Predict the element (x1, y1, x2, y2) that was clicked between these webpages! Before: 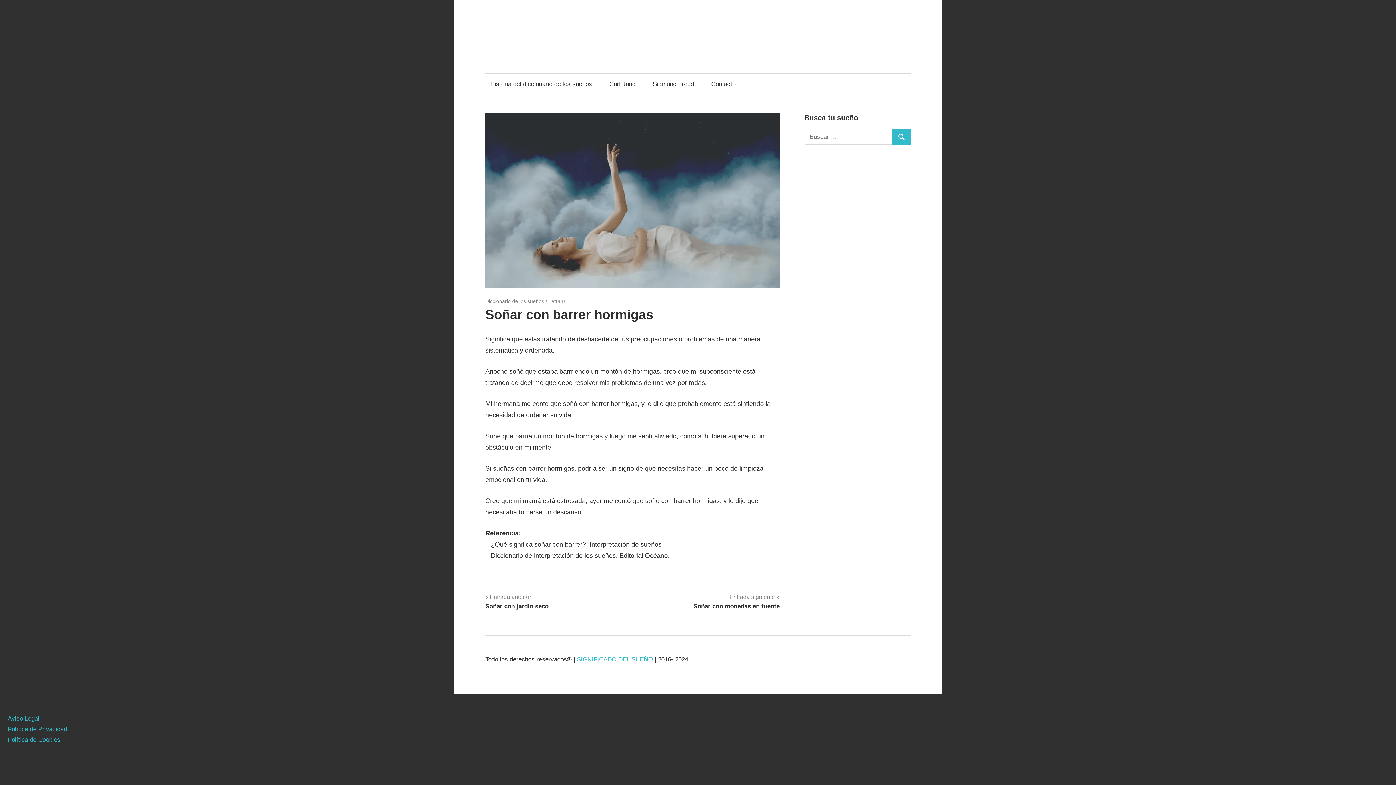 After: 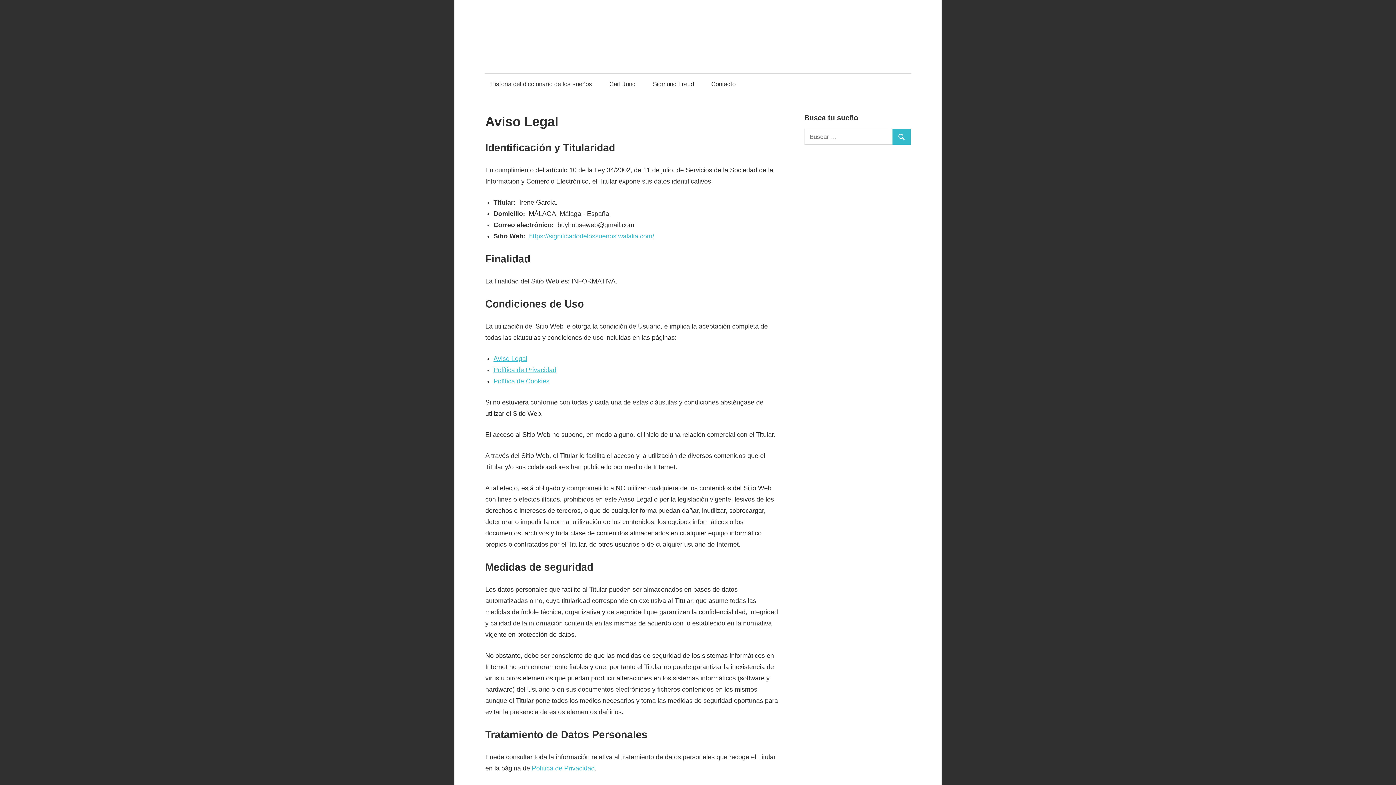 Action: bbox: (7, 715, 39, 722) label: Aviso Legal